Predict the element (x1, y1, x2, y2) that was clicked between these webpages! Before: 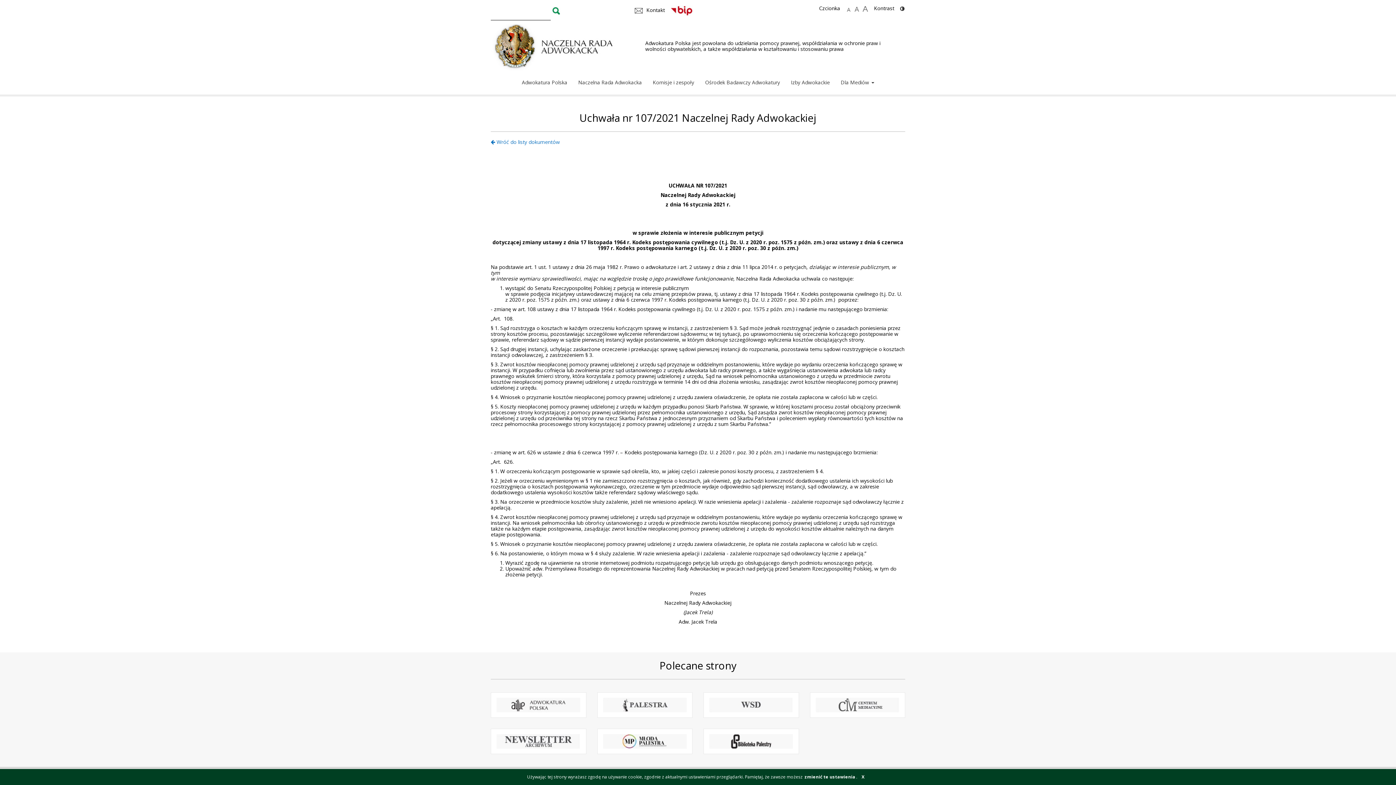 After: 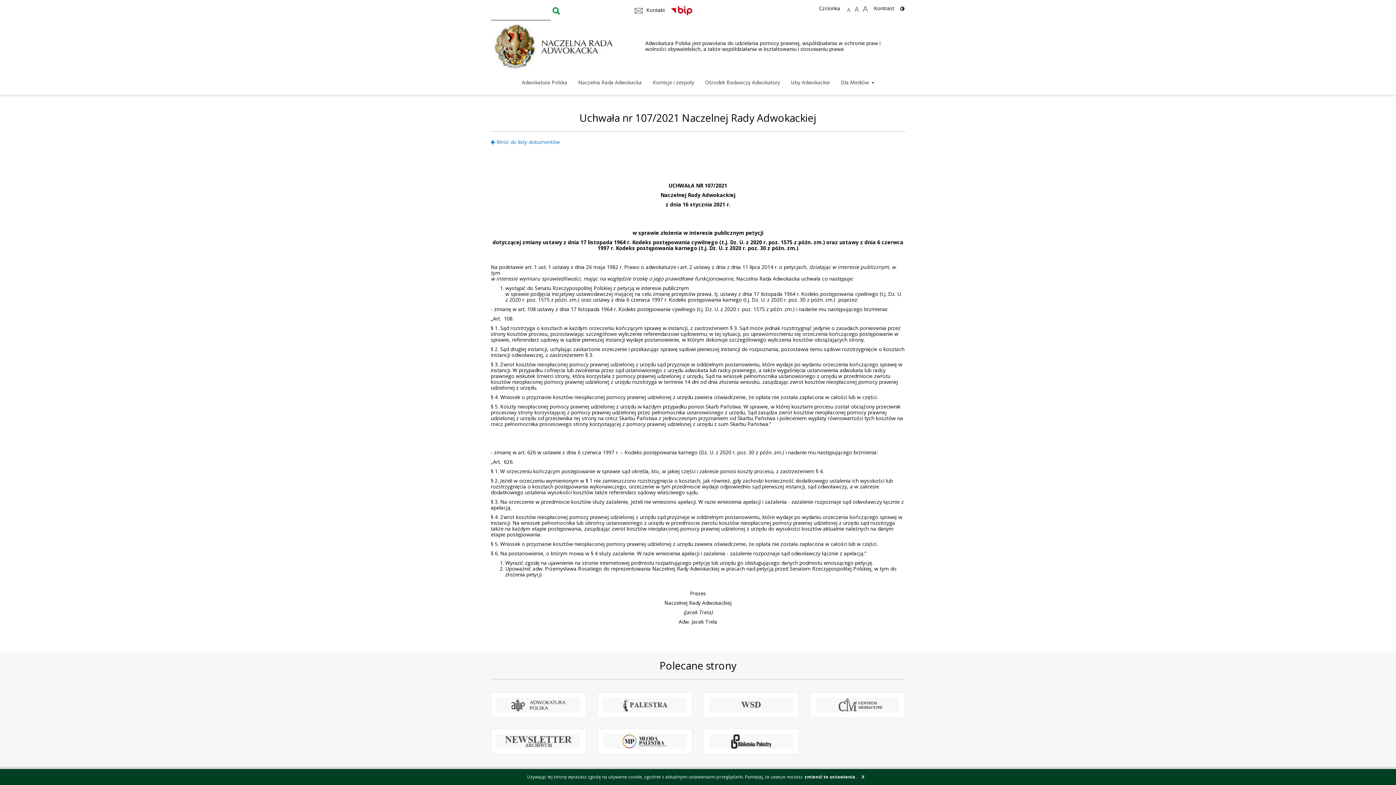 Action: bbox: (703, 729, 799, 754)